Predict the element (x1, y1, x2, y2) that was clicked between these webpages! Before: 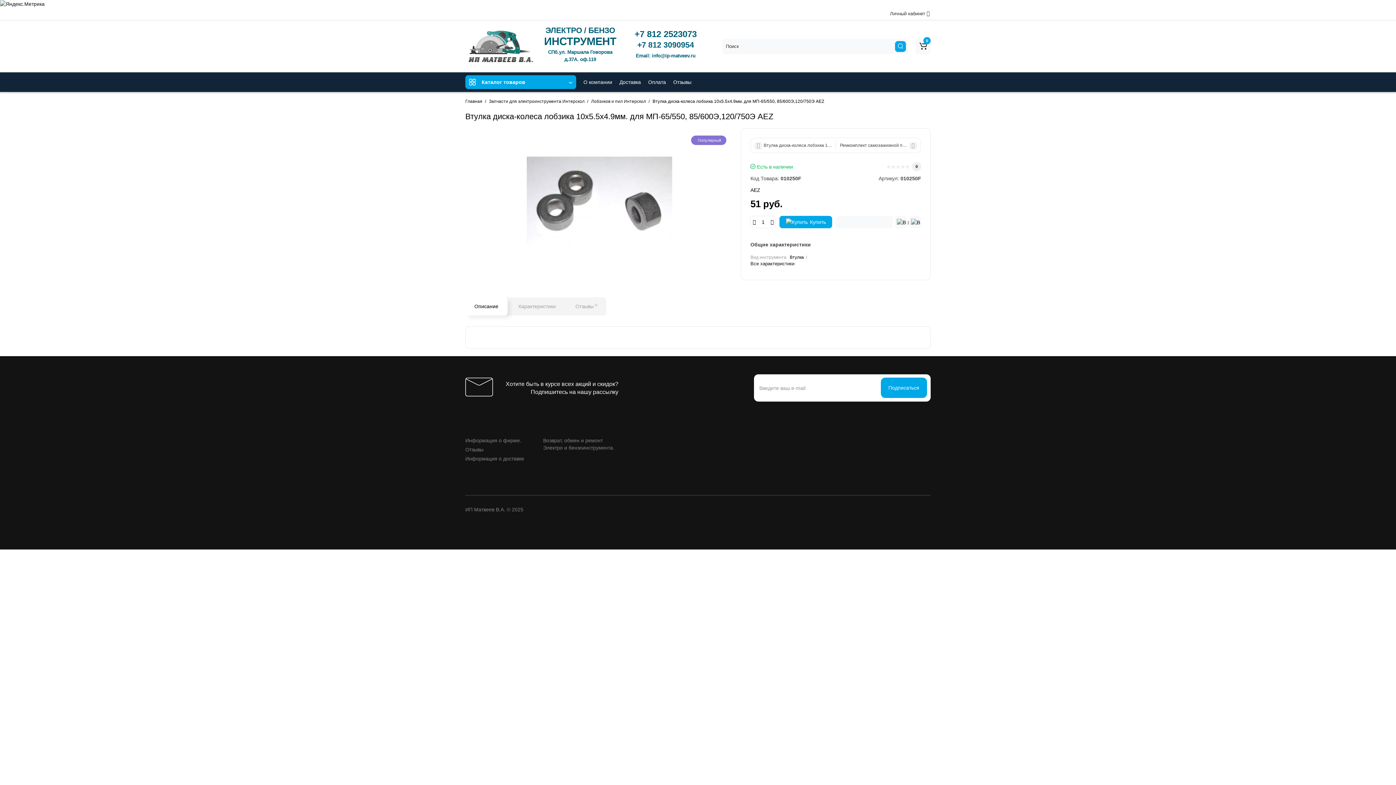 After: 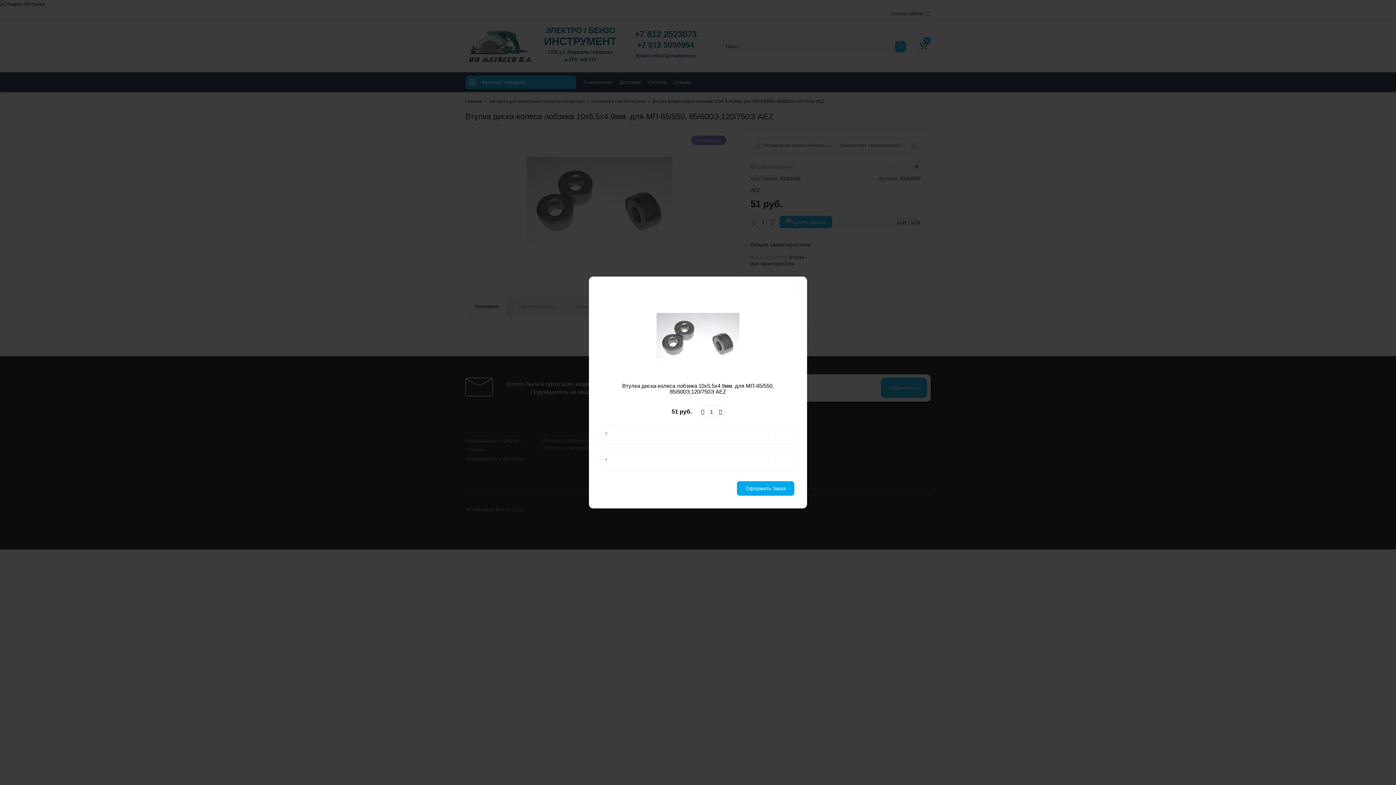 Action: bbox: (836, 216, 893, 228)